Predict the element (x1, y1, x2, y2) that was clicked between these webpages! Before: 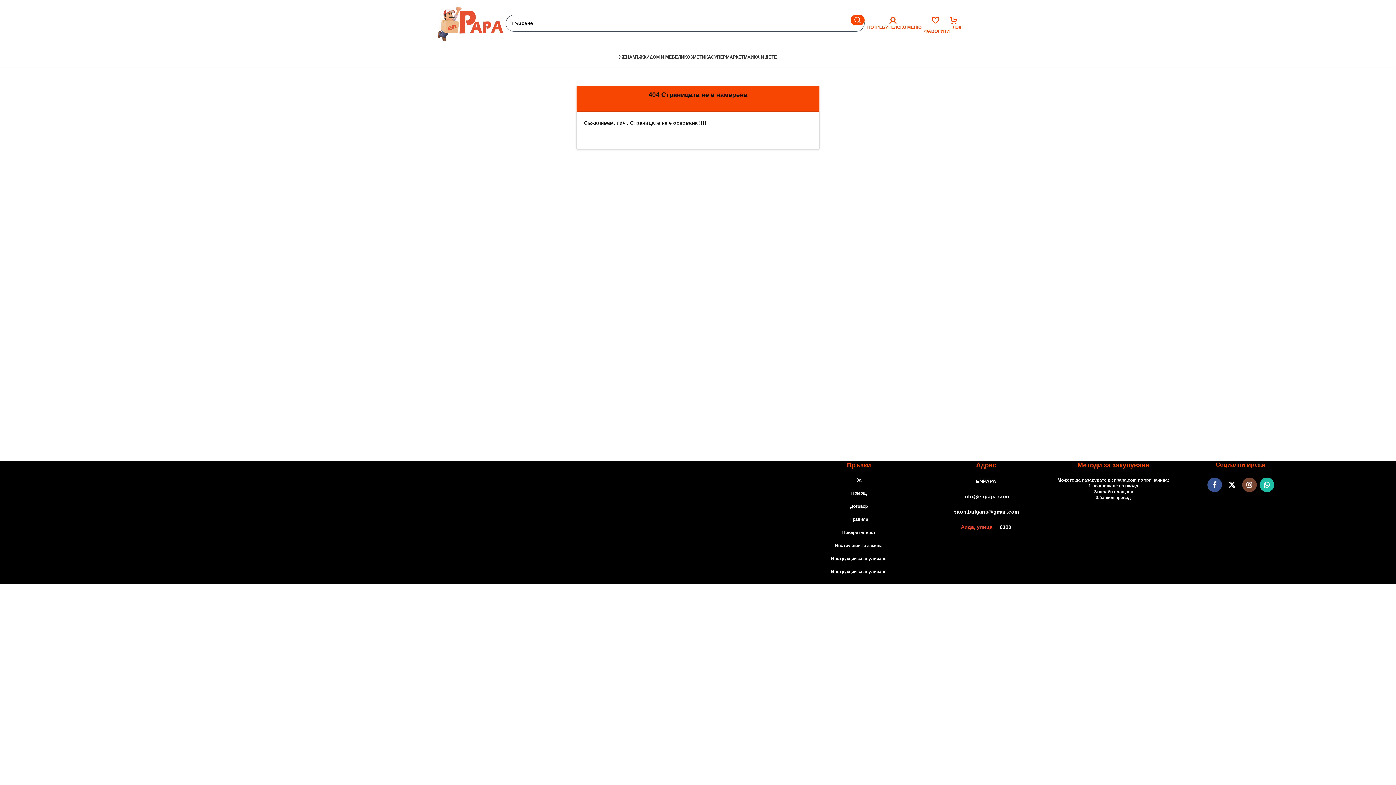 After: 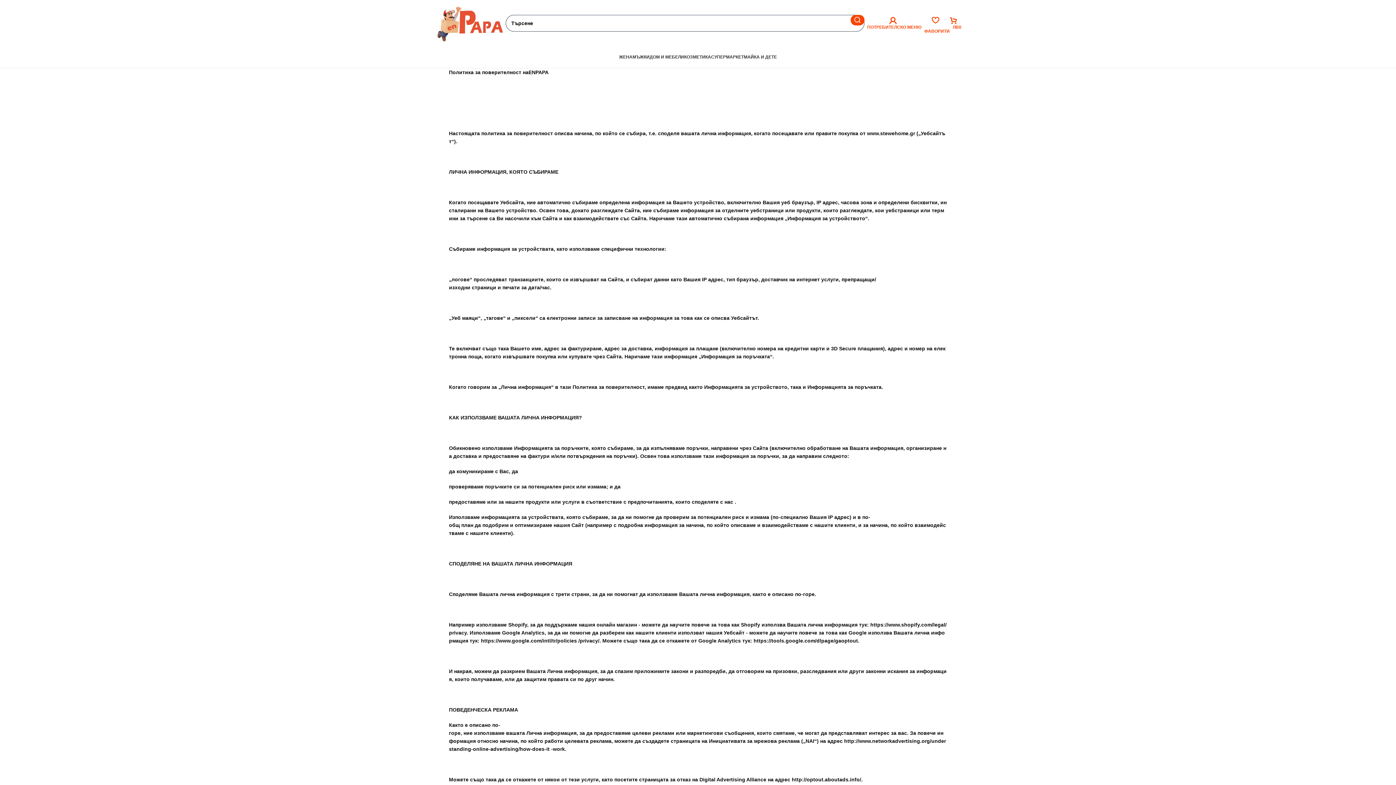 Action: label: Поверителност bbox: (842, 530, 875, 535)